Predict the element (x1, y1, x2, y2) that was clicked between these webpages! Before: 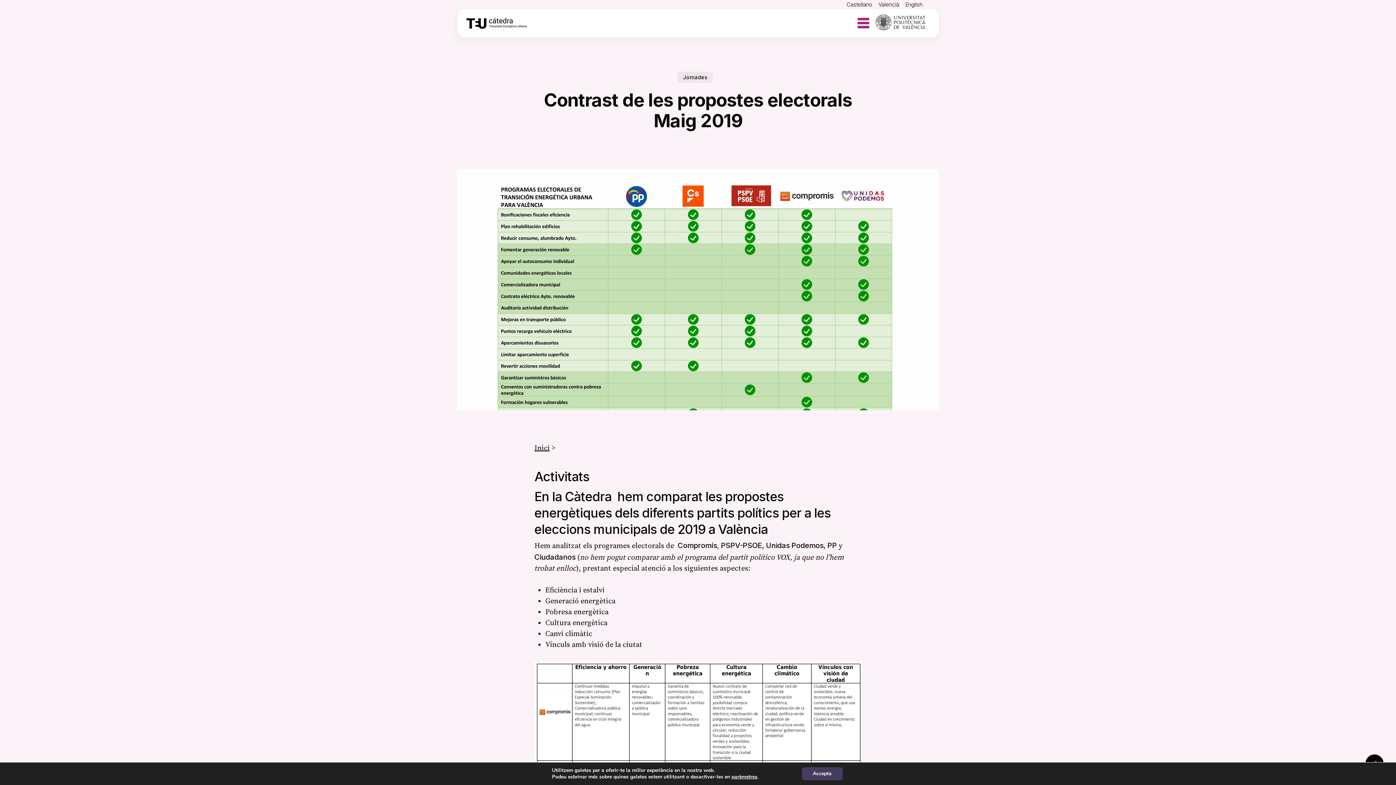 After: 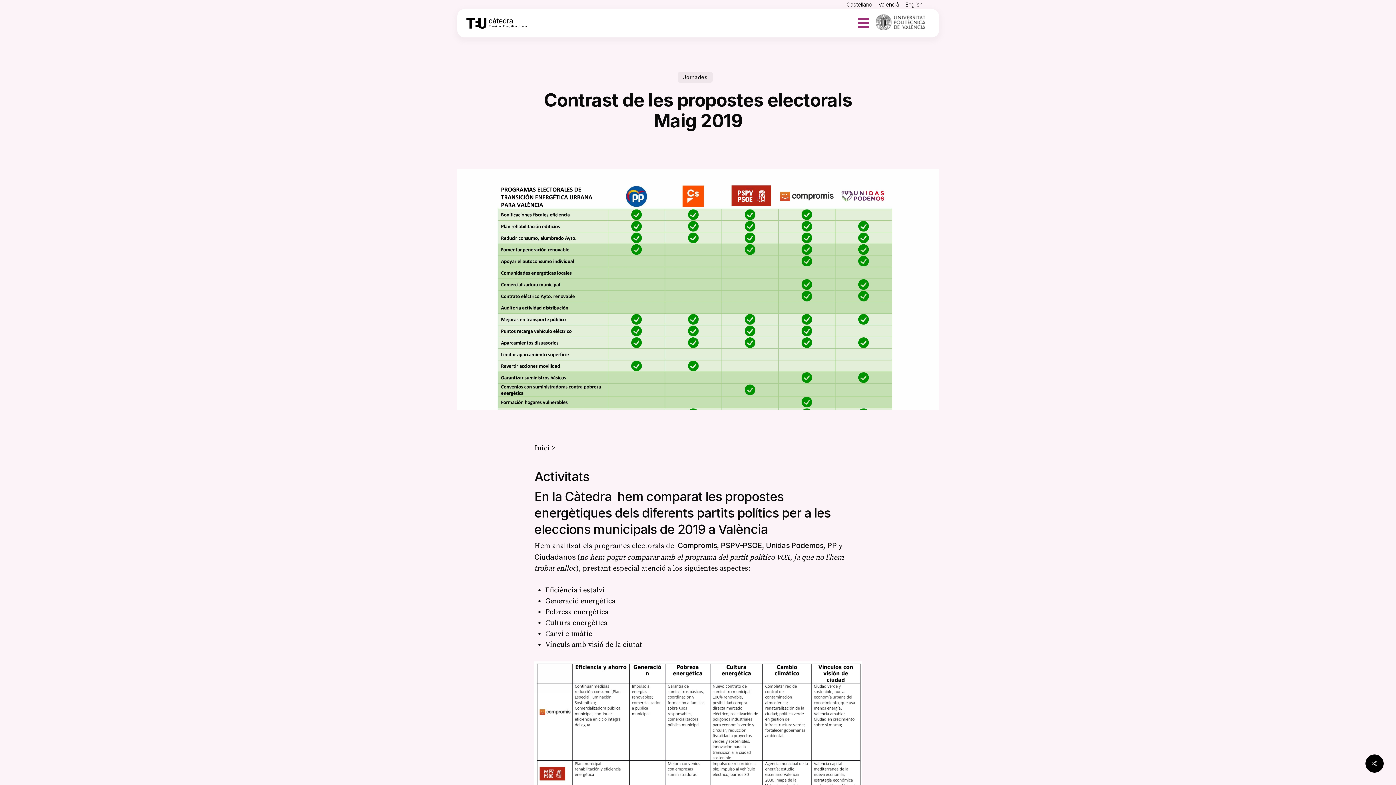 Action: label: Accepta bbox: (809, 767, 851, 780)